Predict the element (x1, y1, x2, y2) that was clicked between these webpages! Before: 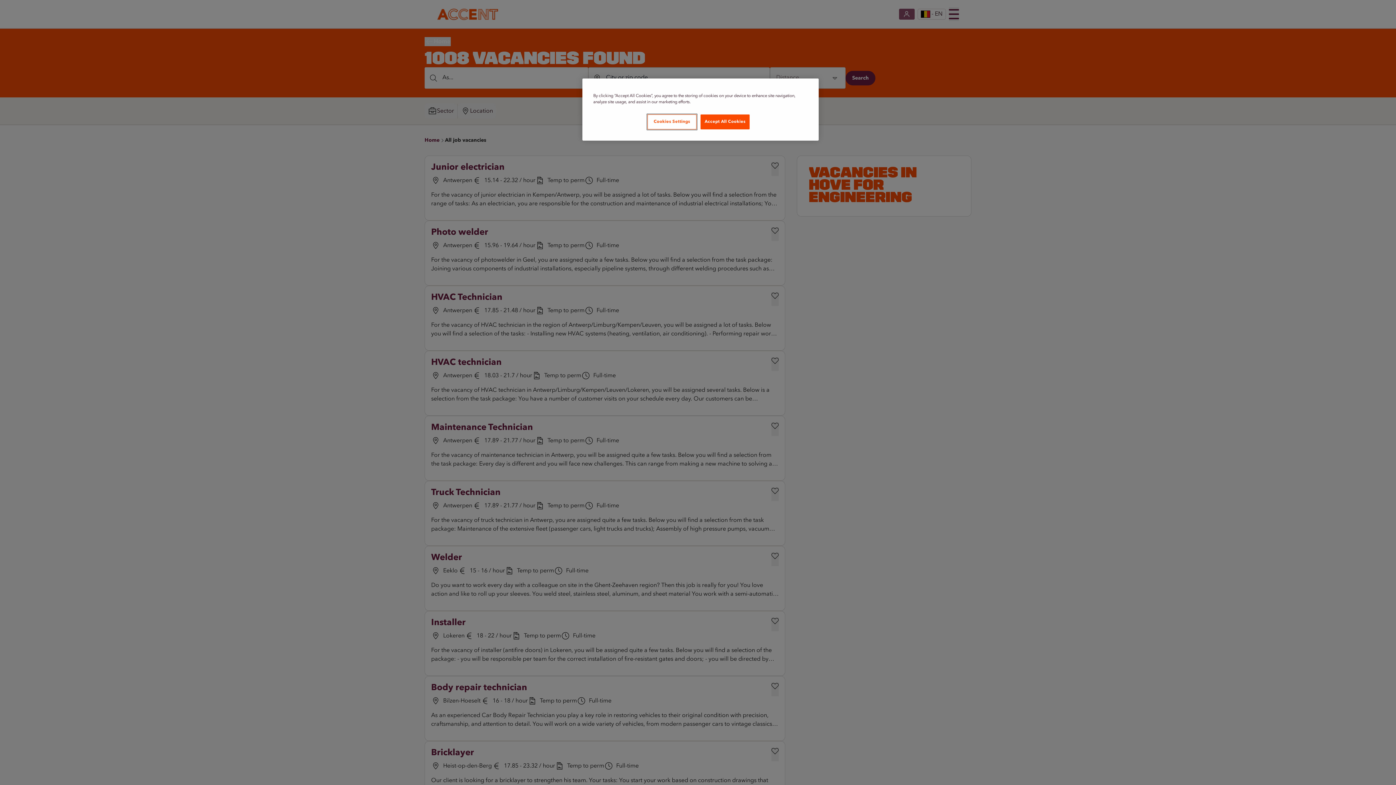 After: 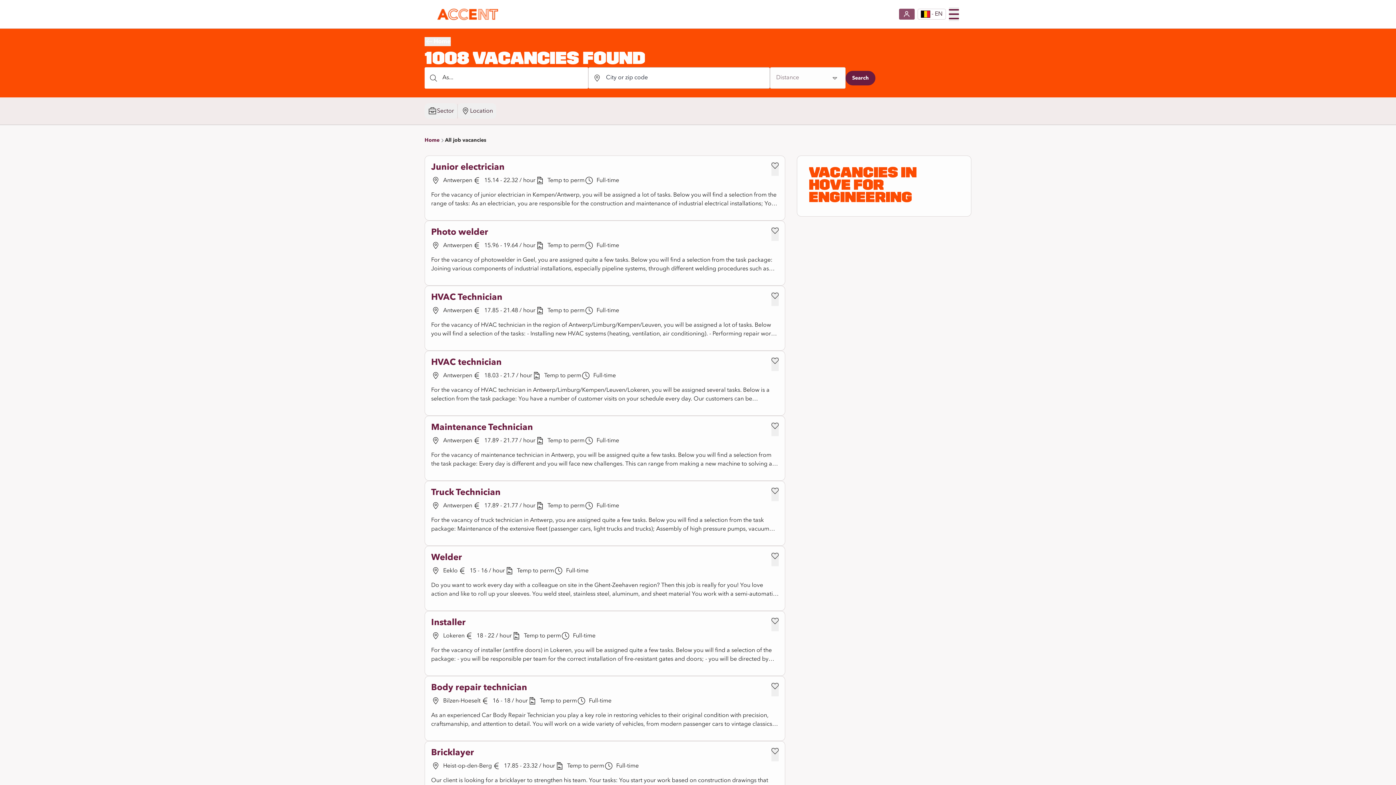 Action: label: Accept All Cookies bbox: (700, 114, 749, 129)